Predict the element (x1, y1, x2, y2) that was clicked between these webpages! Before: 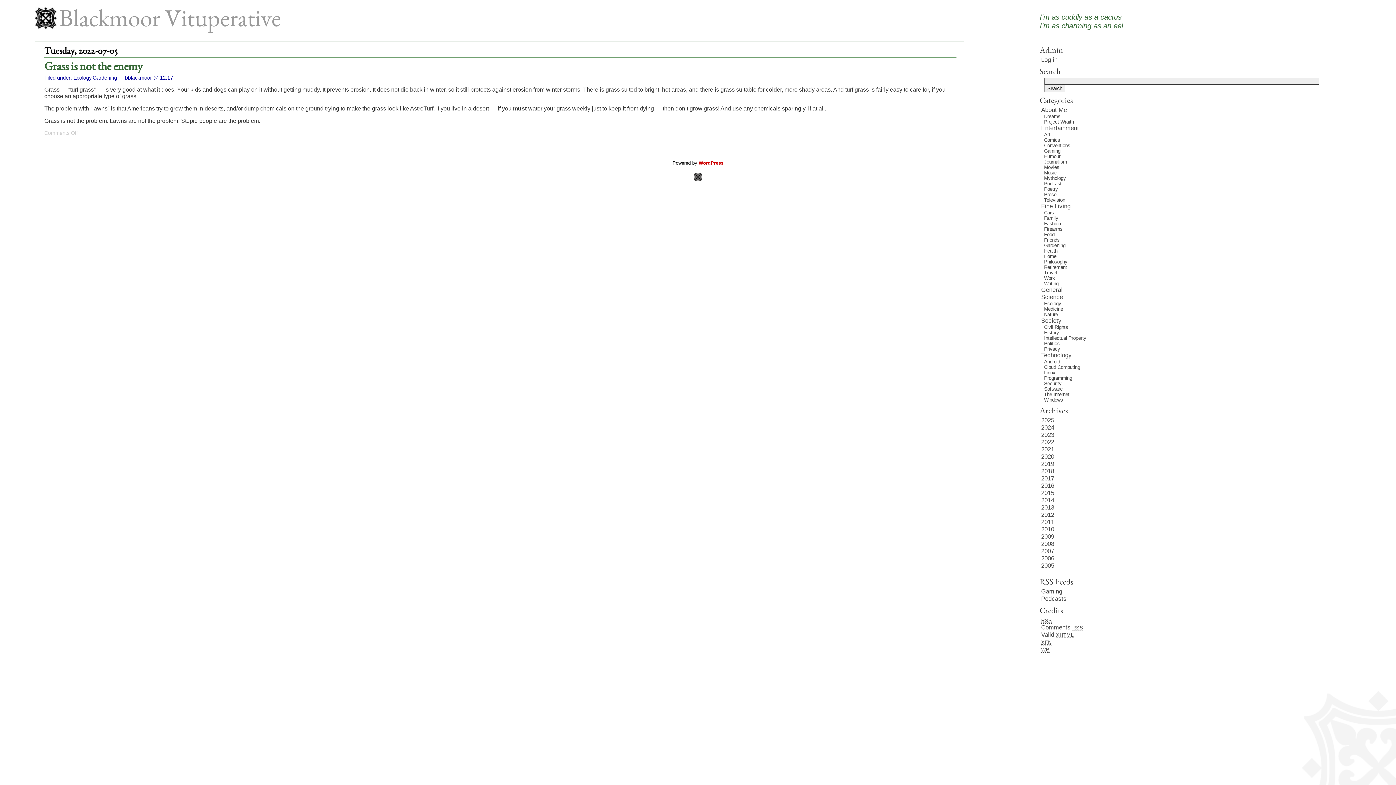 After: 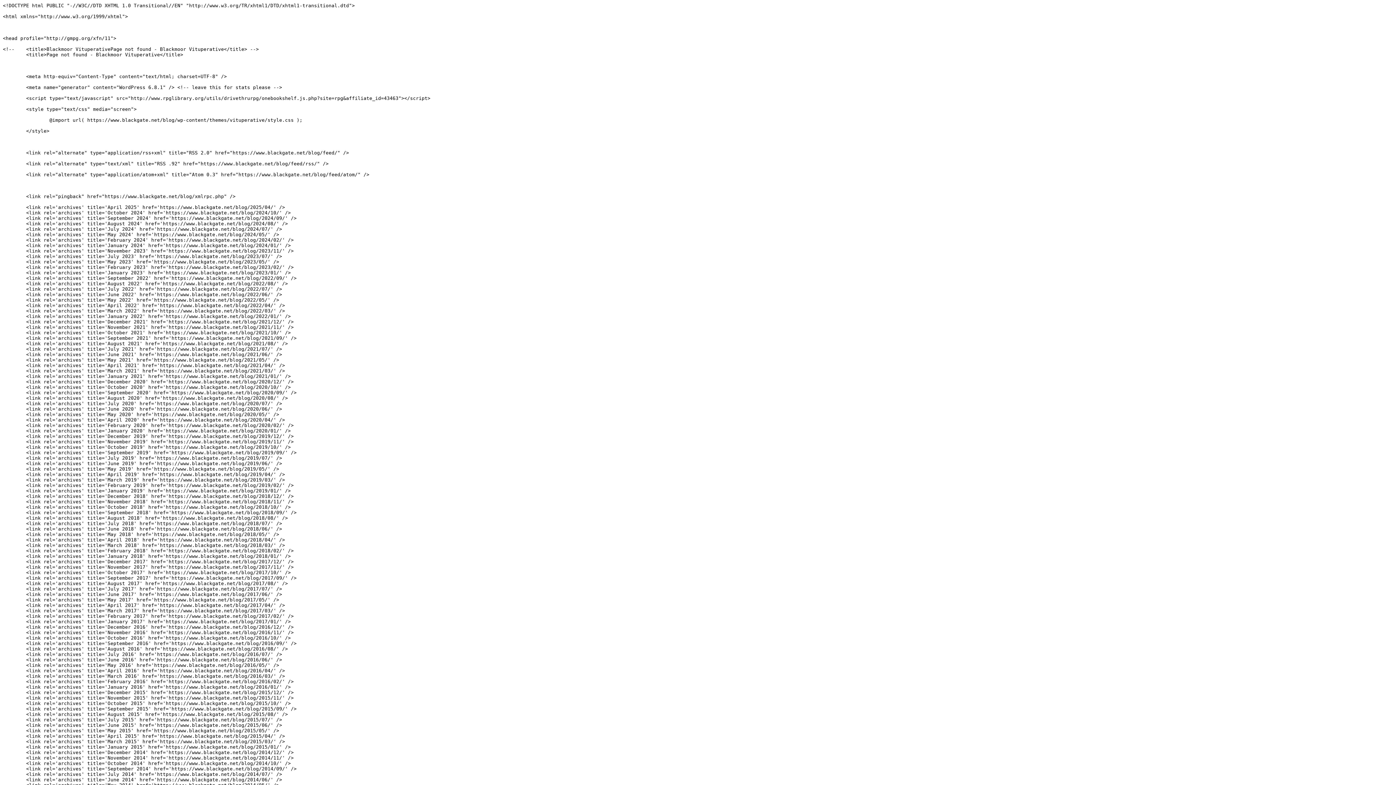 Action: label: Gaming bbox: (1041, 588, 1062, 595)